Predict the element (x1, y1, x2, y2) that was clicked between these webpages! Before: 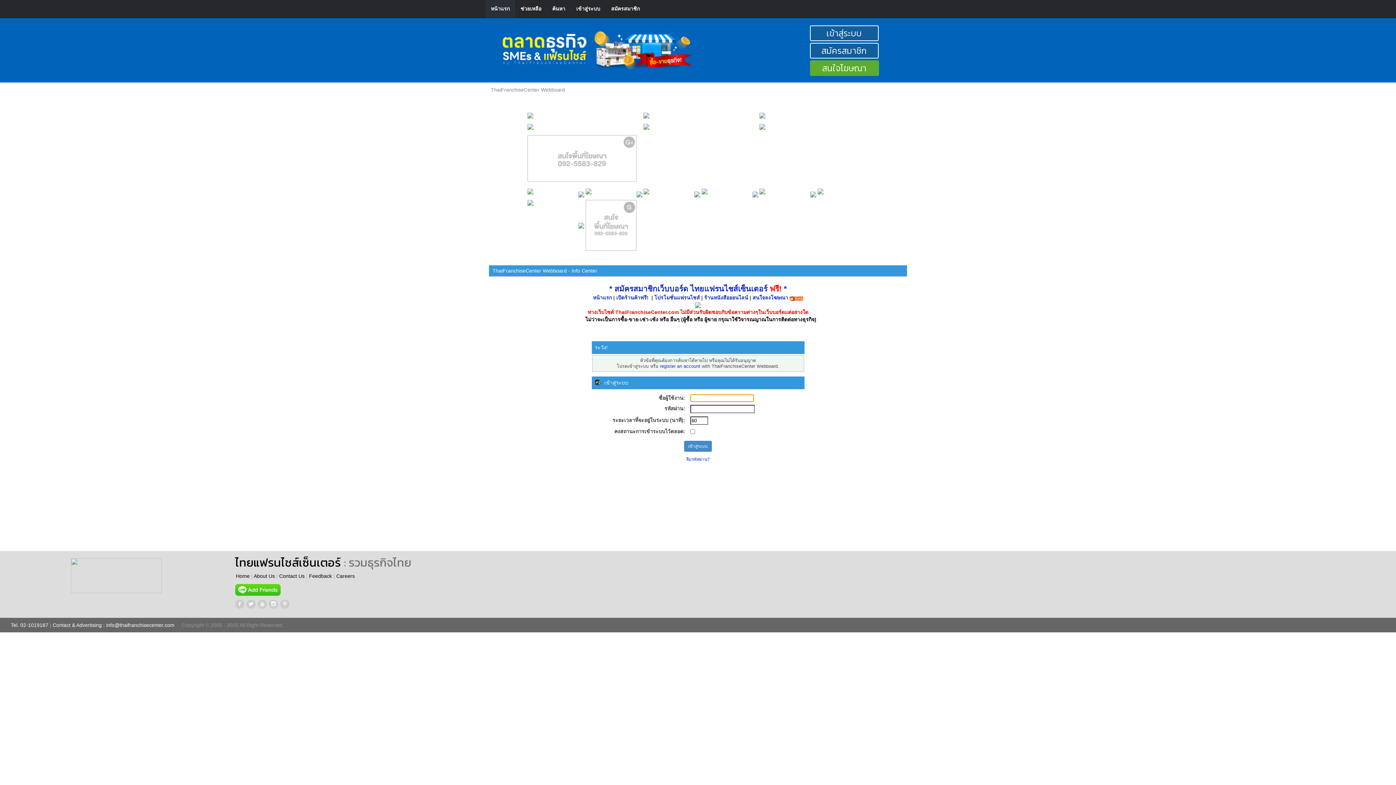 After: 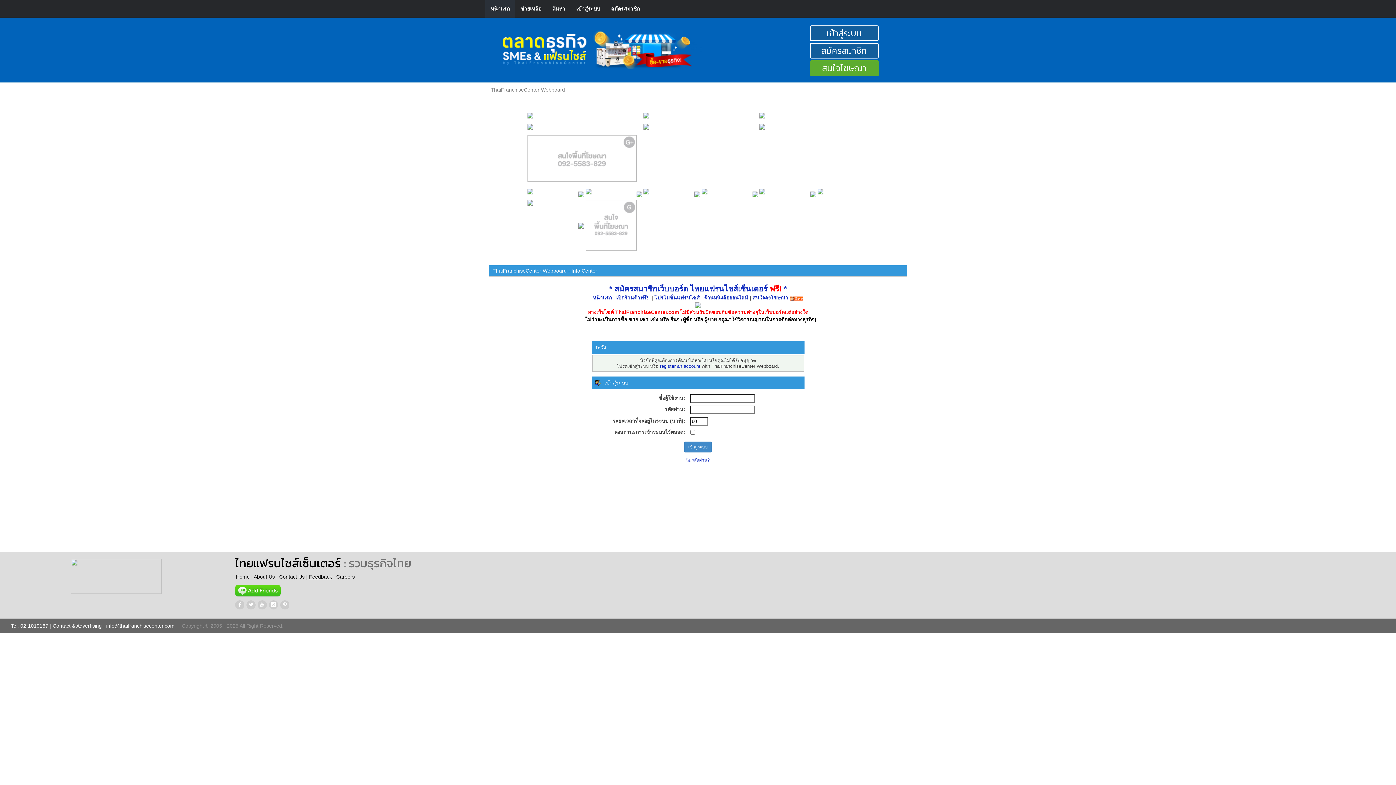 Action: bbox: (309, 573, 331, 579) label: Feedback